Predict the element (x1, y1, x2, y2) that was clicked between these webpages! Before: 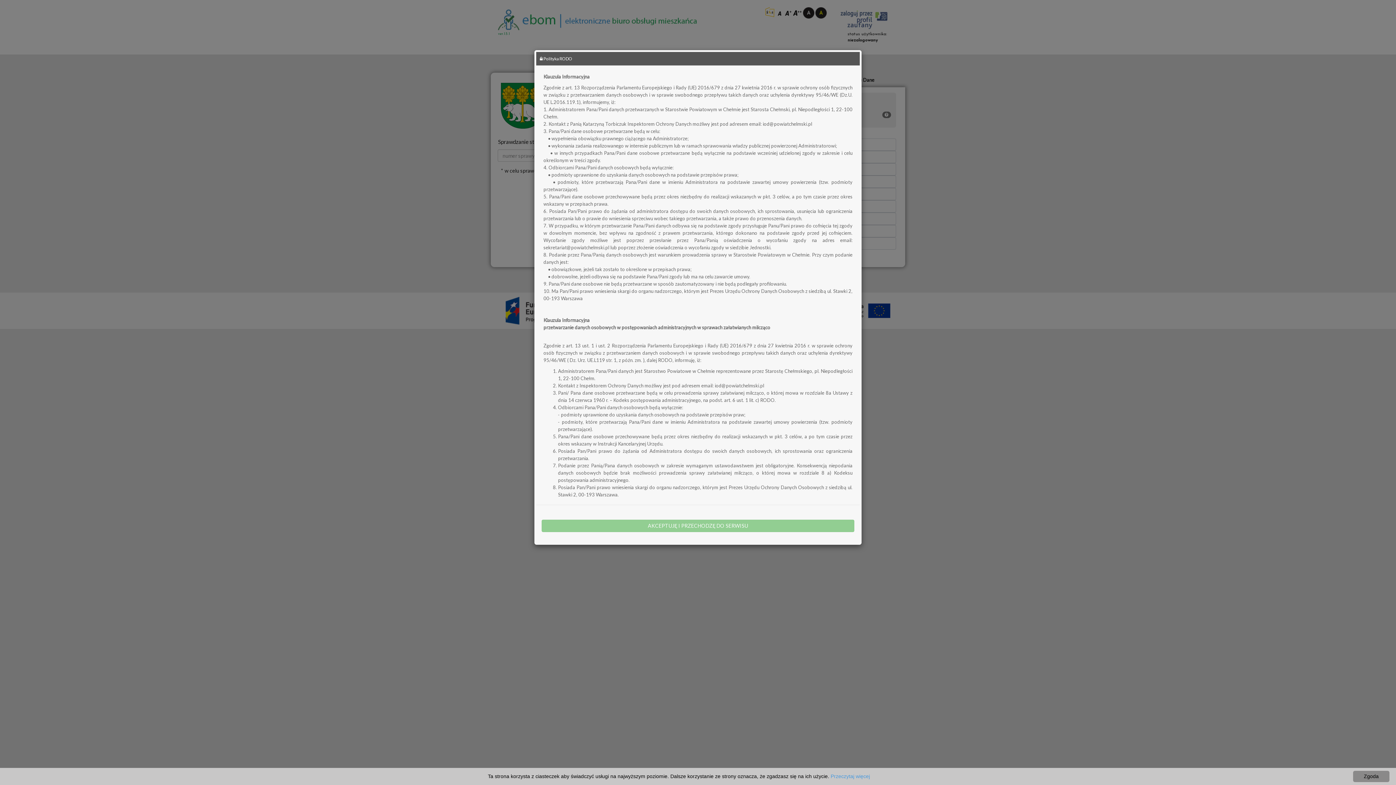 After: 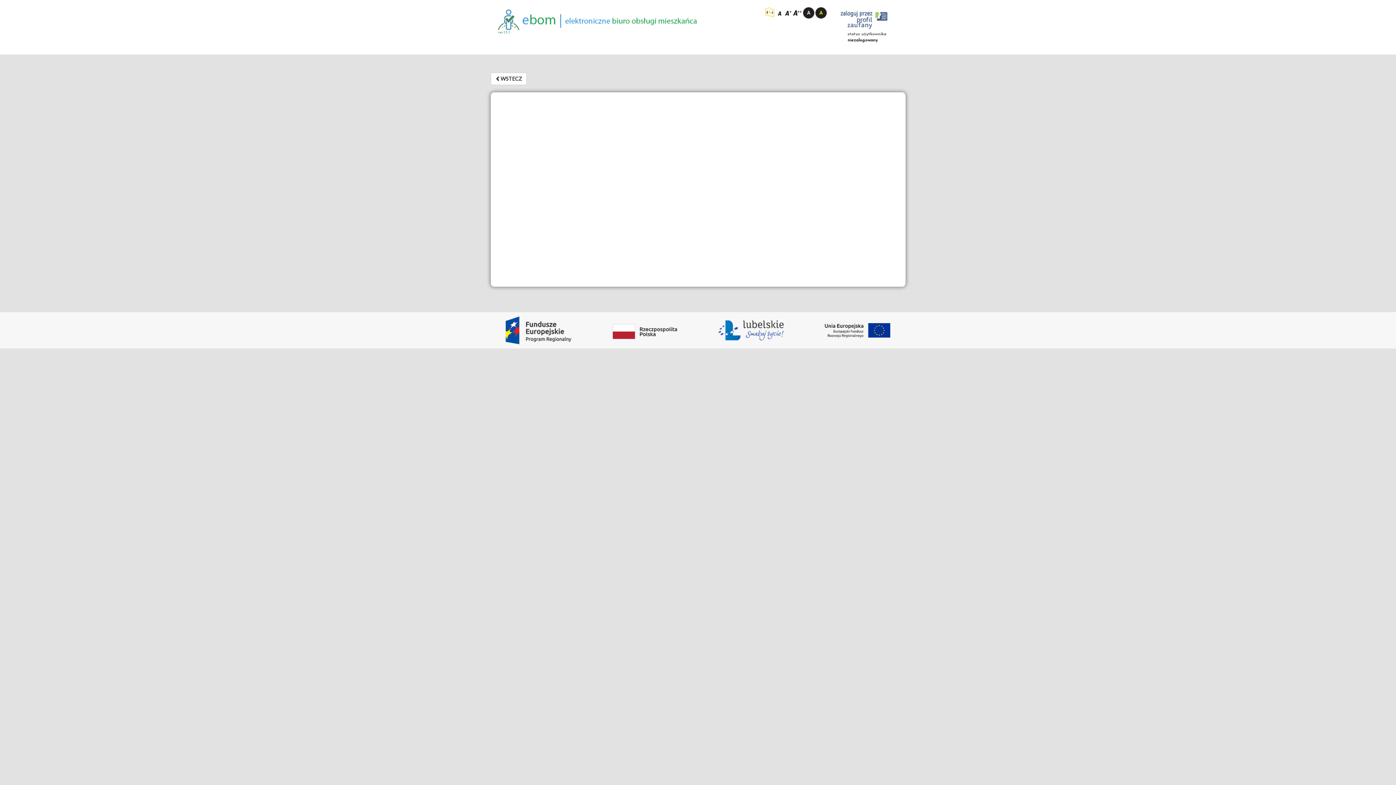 Action: bbox: (830, 773, 870, 779) label: Przeczytaj więcej